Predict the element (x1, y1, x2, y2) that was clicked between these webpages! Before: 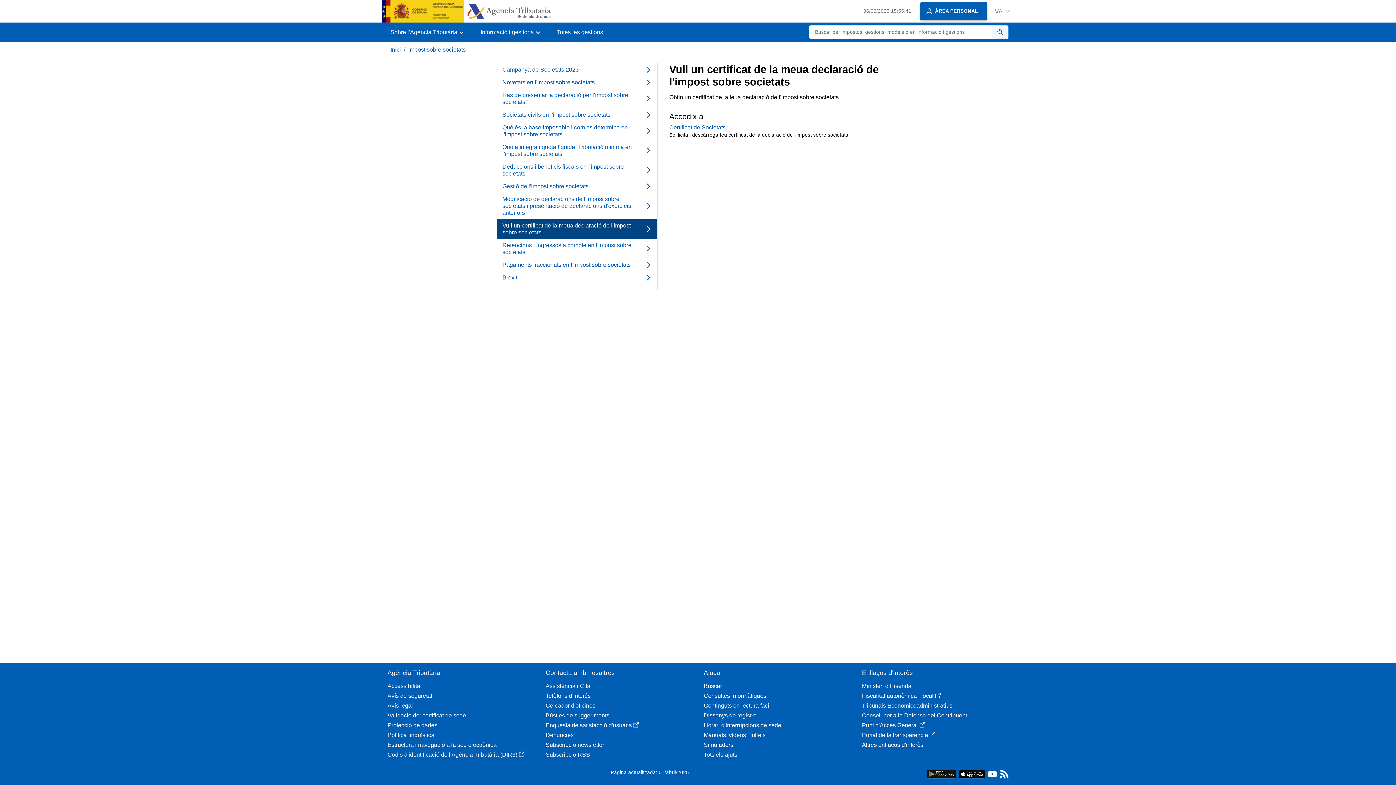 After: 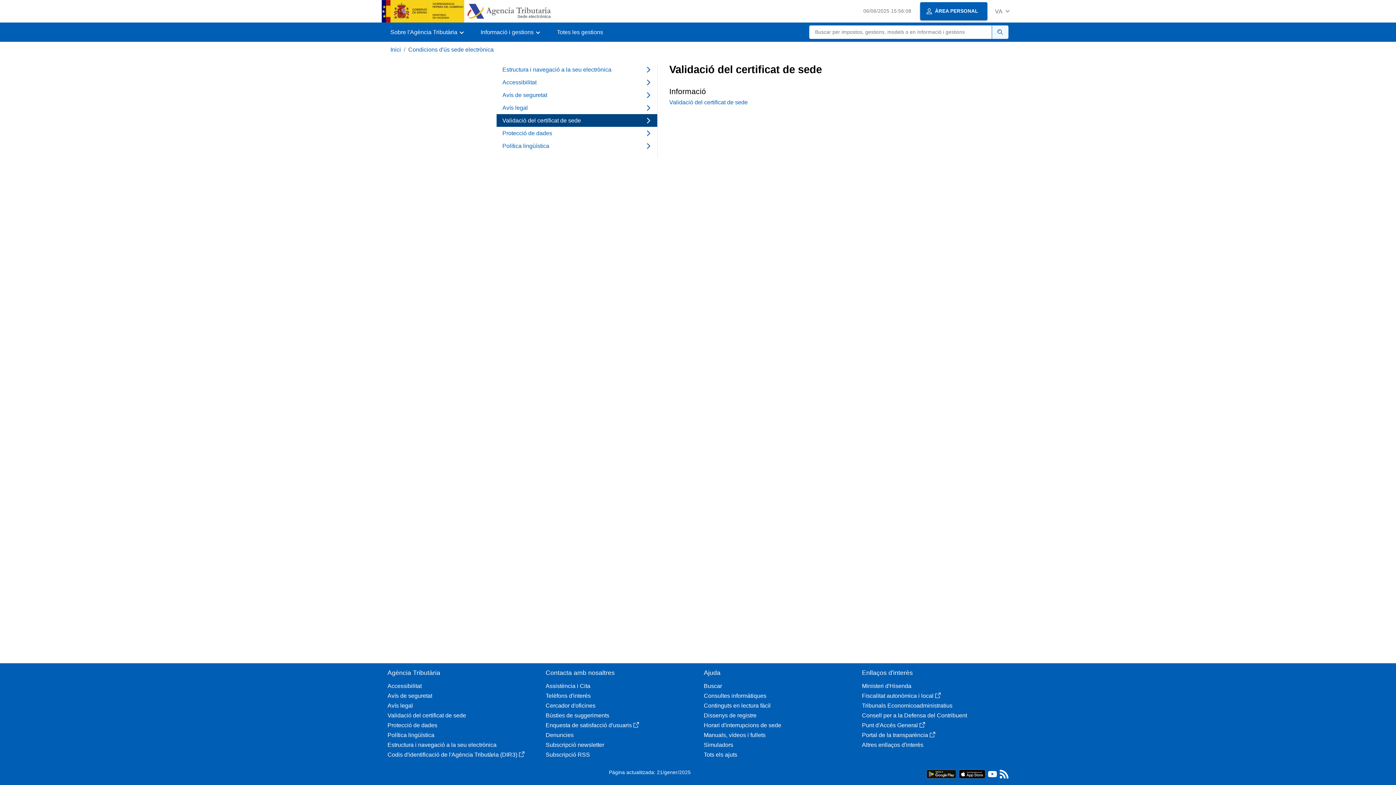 Action: bbox: (387, 712, 534, 719) label: Validació del certificat de sede